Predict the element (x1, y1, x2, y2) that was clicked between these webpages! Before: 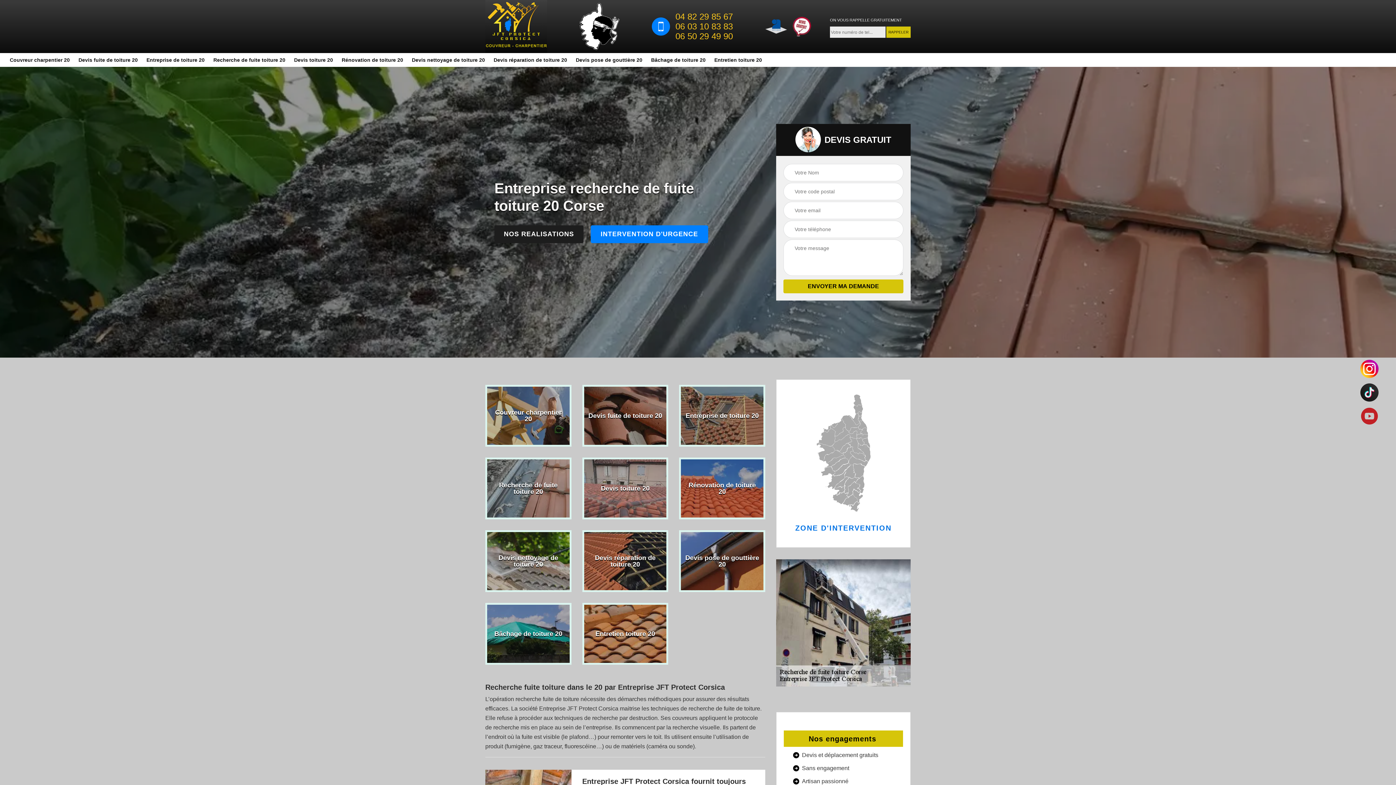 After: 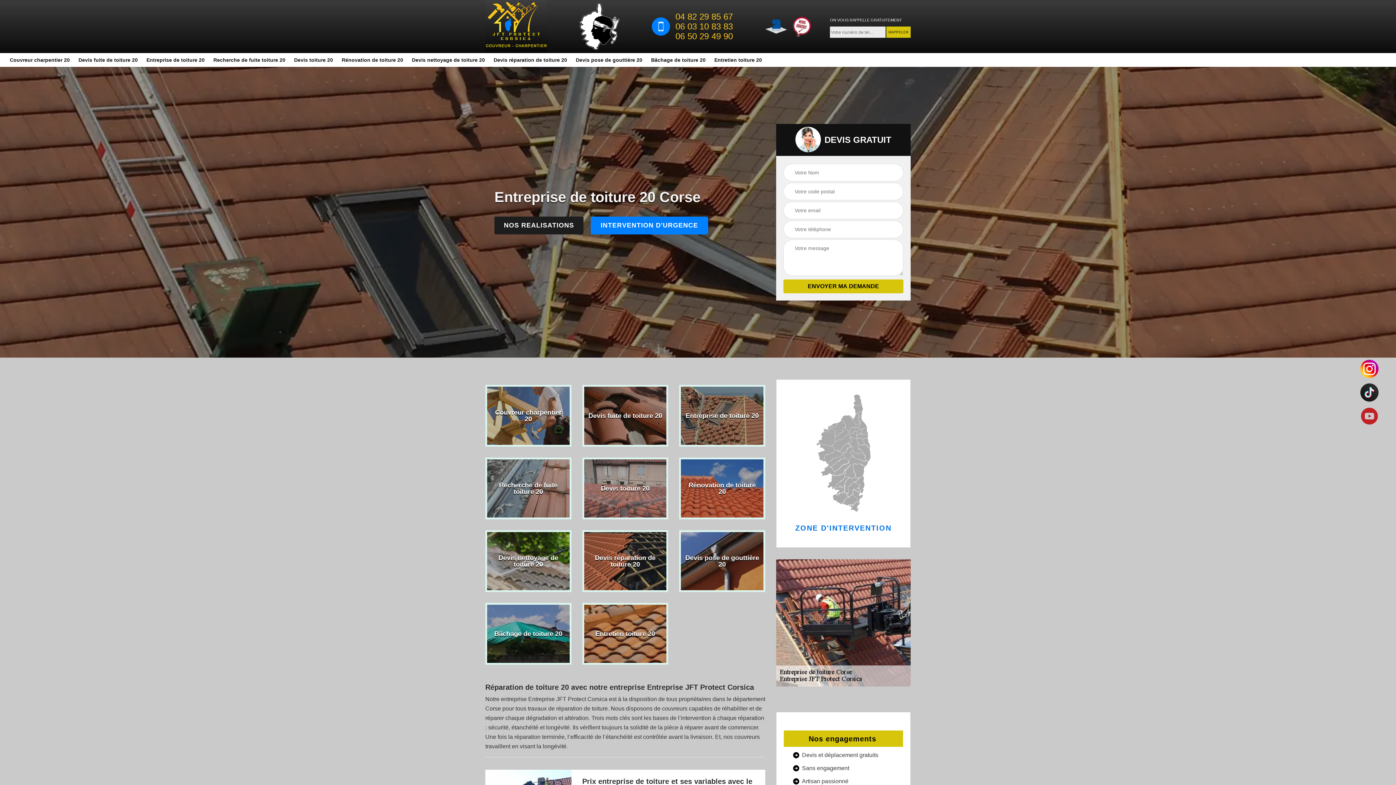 Action: bbox: (146, 56, 204, 63) label: Entreprise de toiture 20